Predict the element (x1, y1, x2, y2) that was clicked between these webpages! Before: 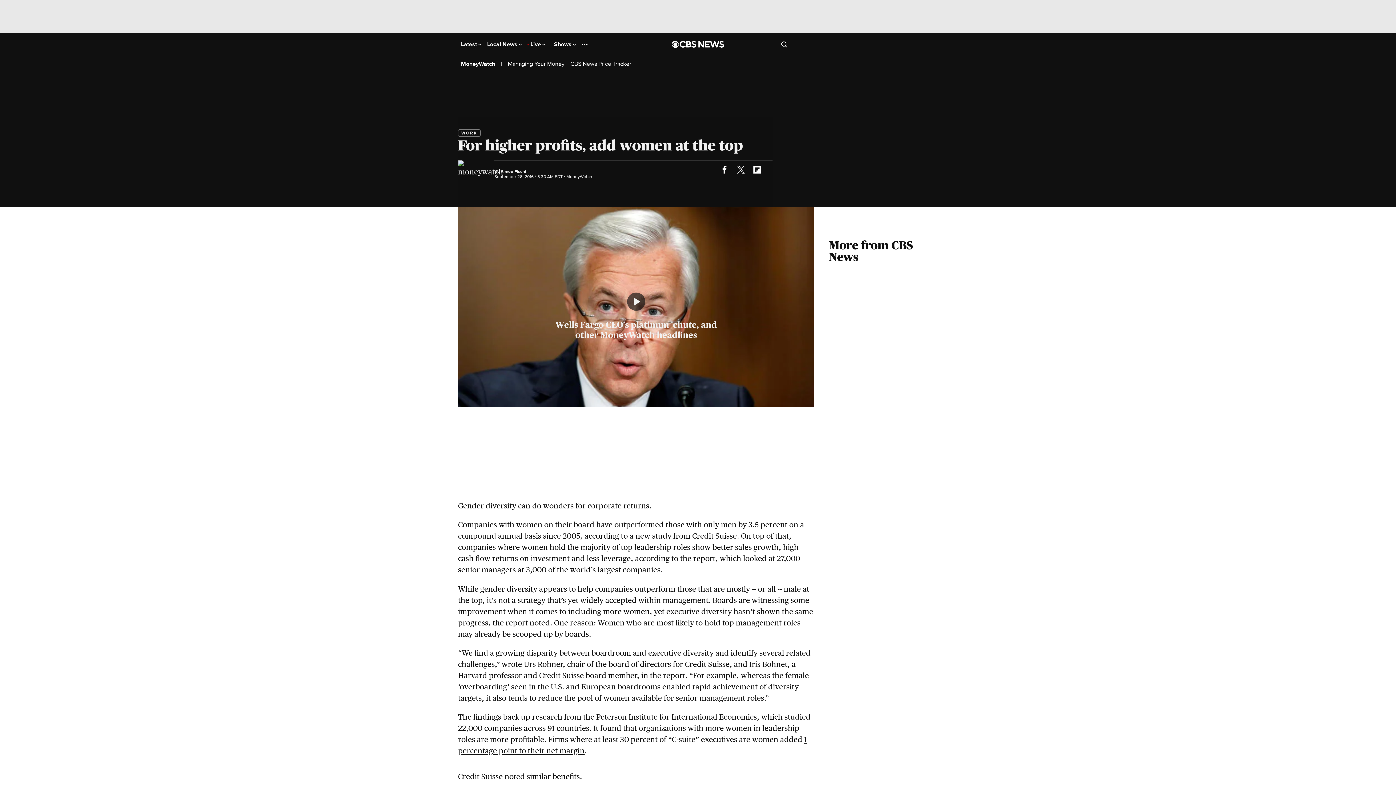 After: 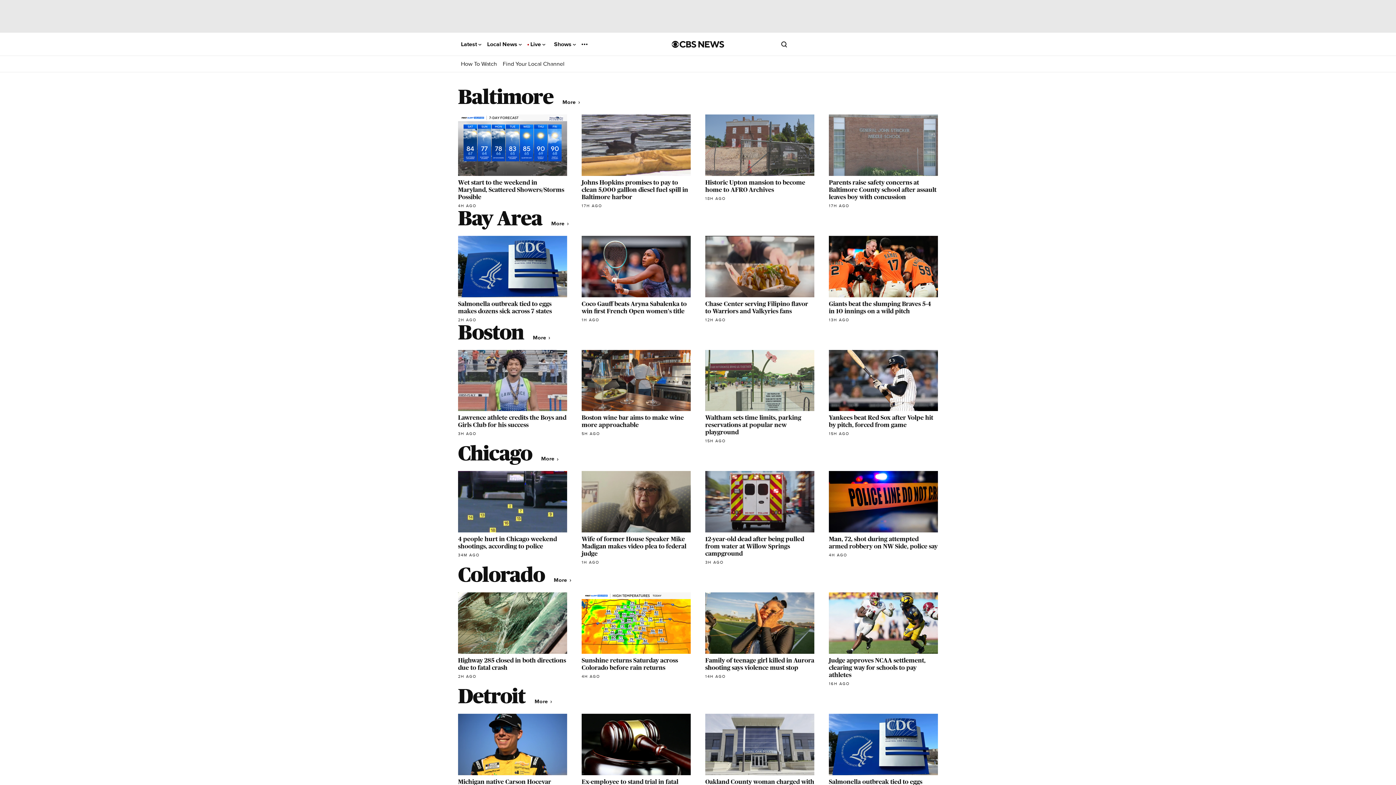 Action: bbox: (487, 41, 521, 47) label: Local News 